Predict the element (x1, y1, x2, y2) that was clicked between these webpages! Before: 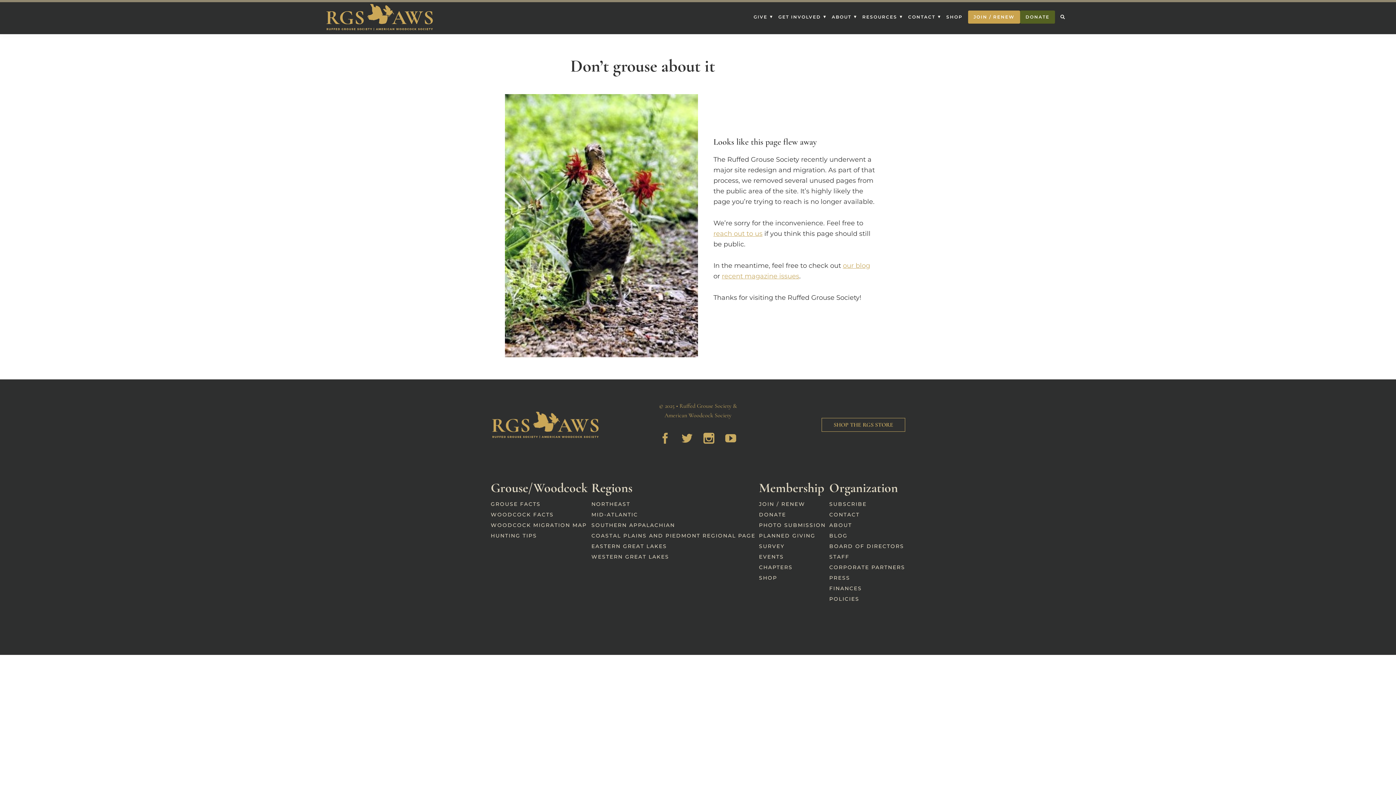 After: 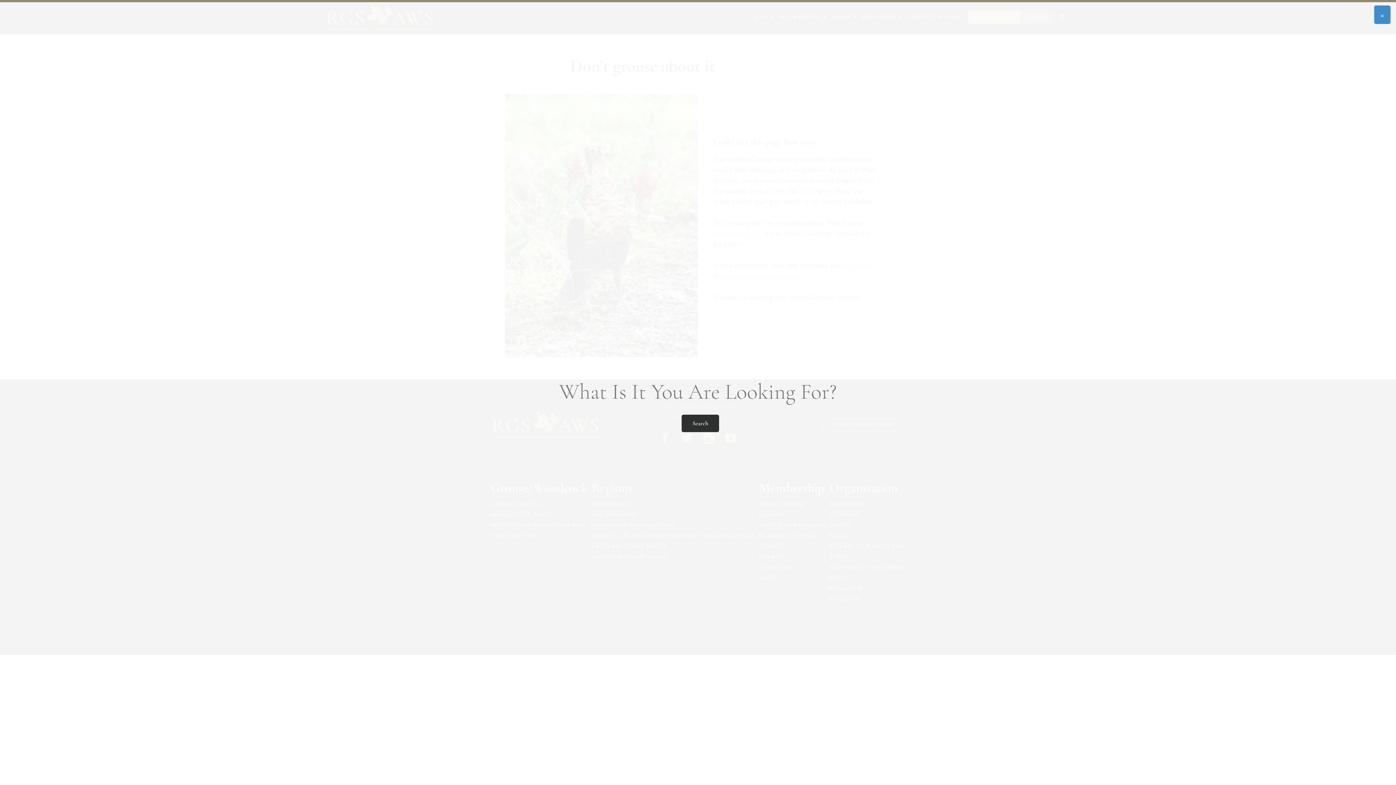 Action: bbox: (1055, 10, 1071, 23)